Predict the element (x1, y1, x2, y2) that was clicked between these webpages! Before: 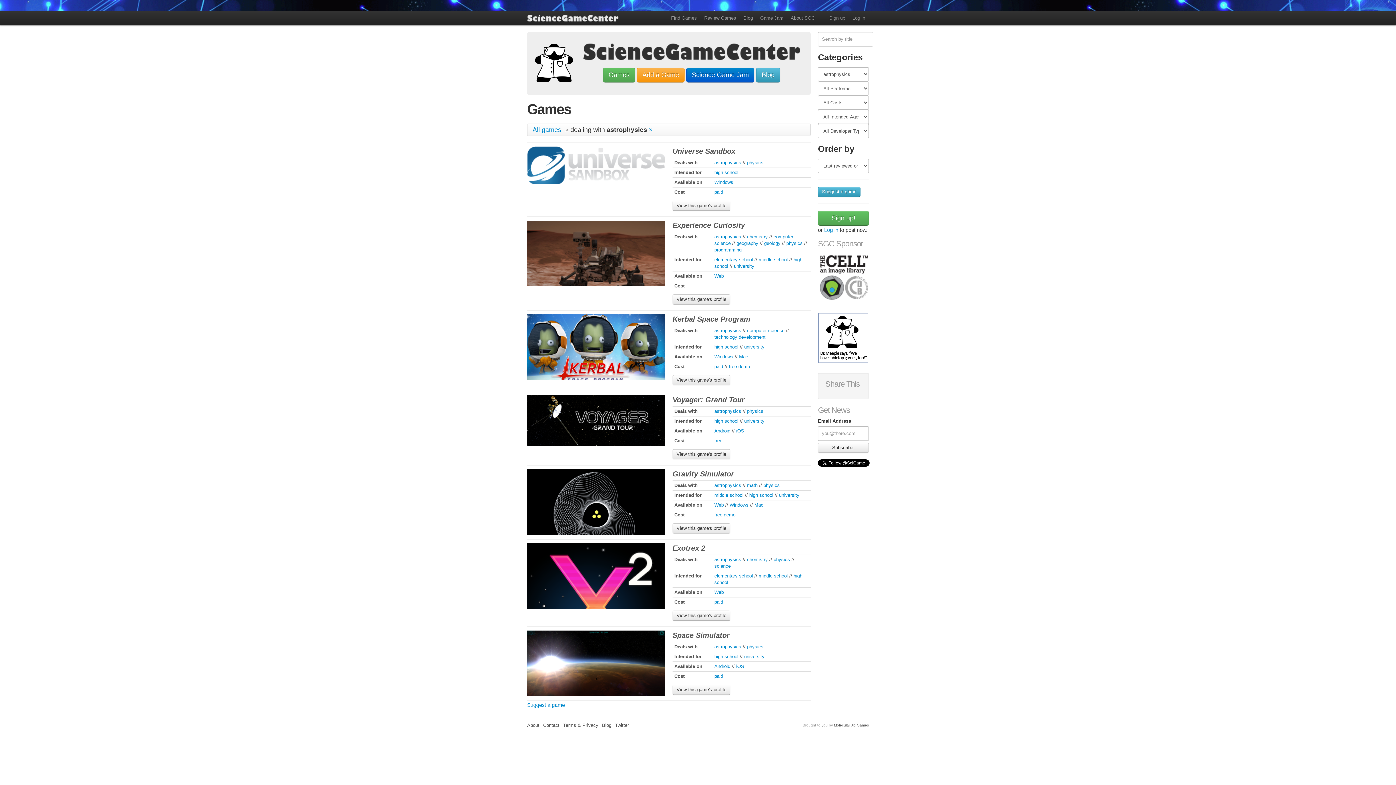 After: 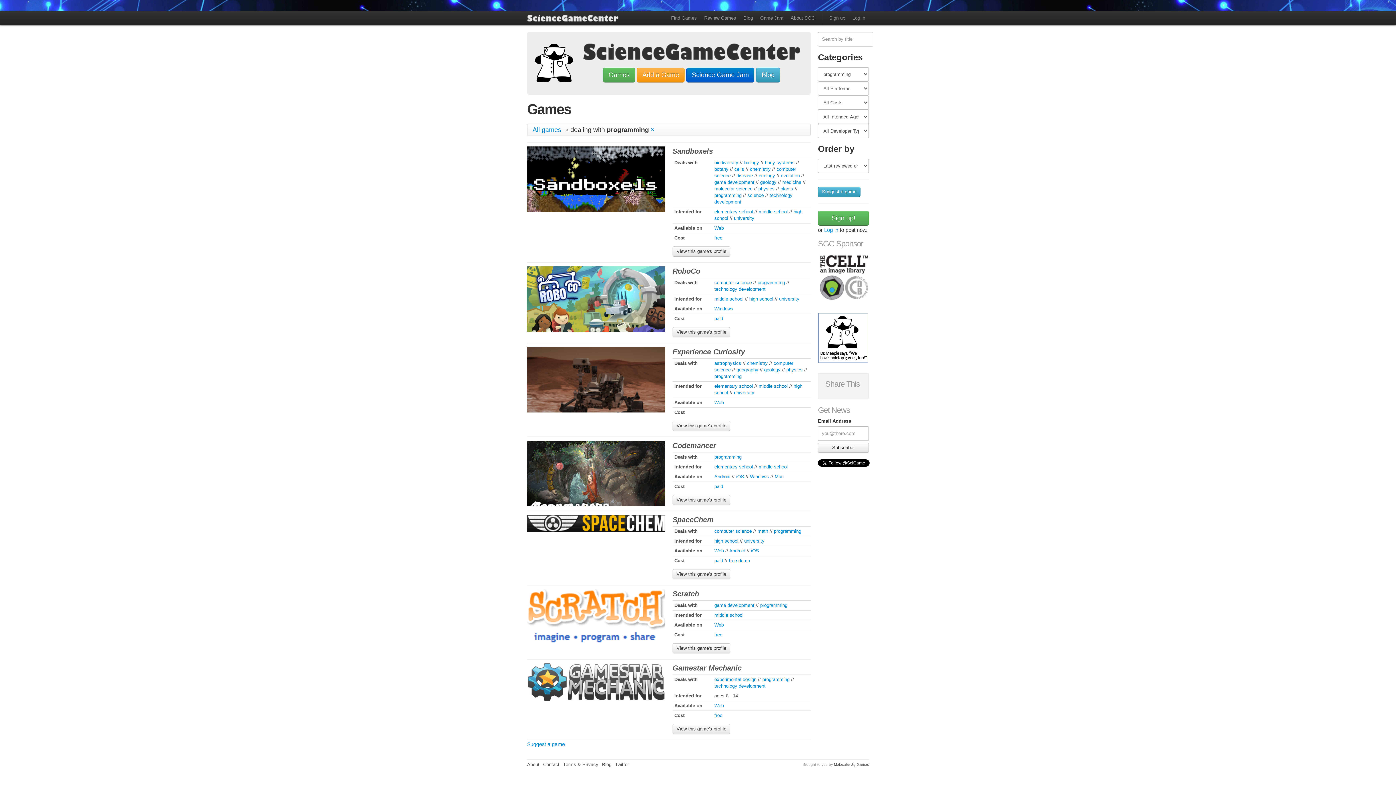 Action: bbox: (714, 247, 741, 252) label: programming